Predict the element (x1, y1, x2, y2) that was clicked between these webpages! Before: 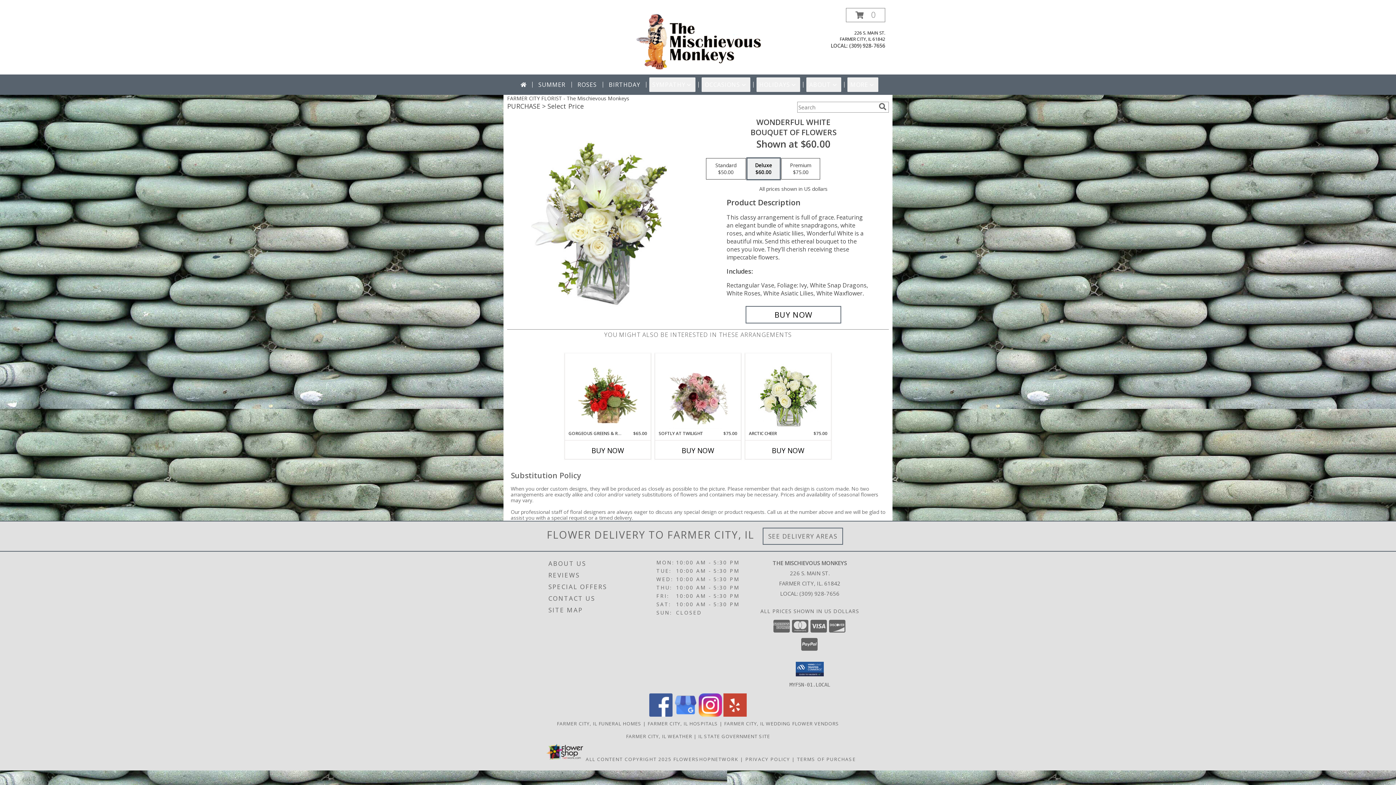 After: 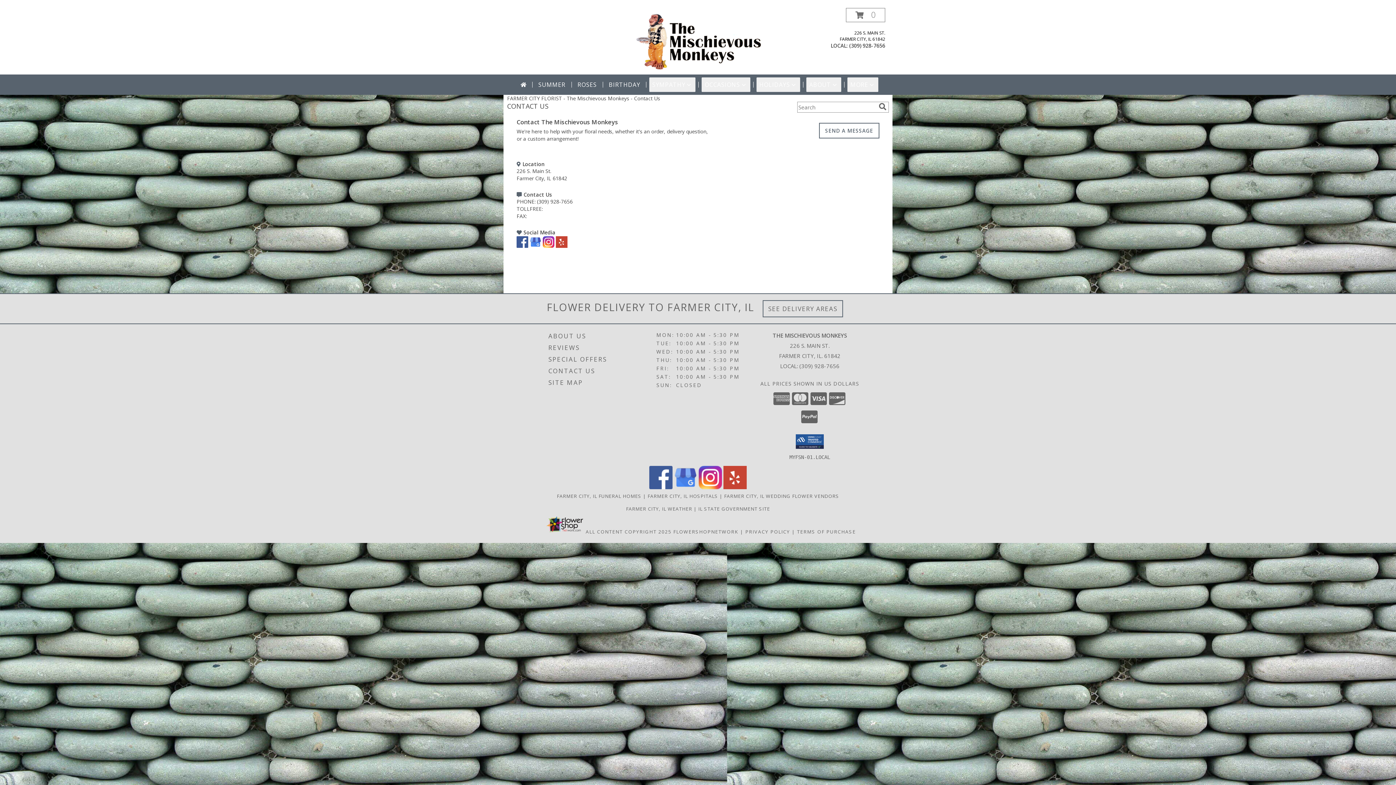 Action: bbox: (548, 592, 654, 604) label: CONTACT US